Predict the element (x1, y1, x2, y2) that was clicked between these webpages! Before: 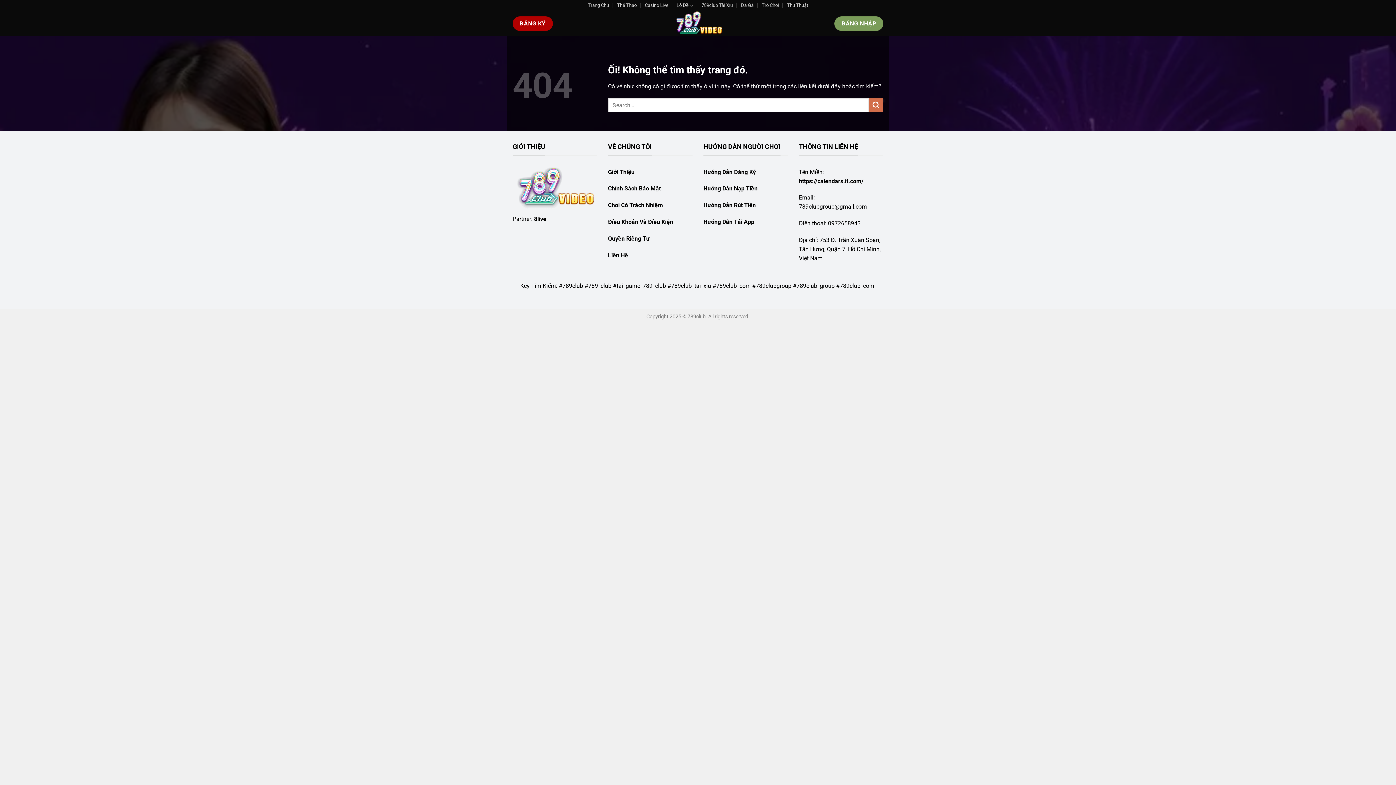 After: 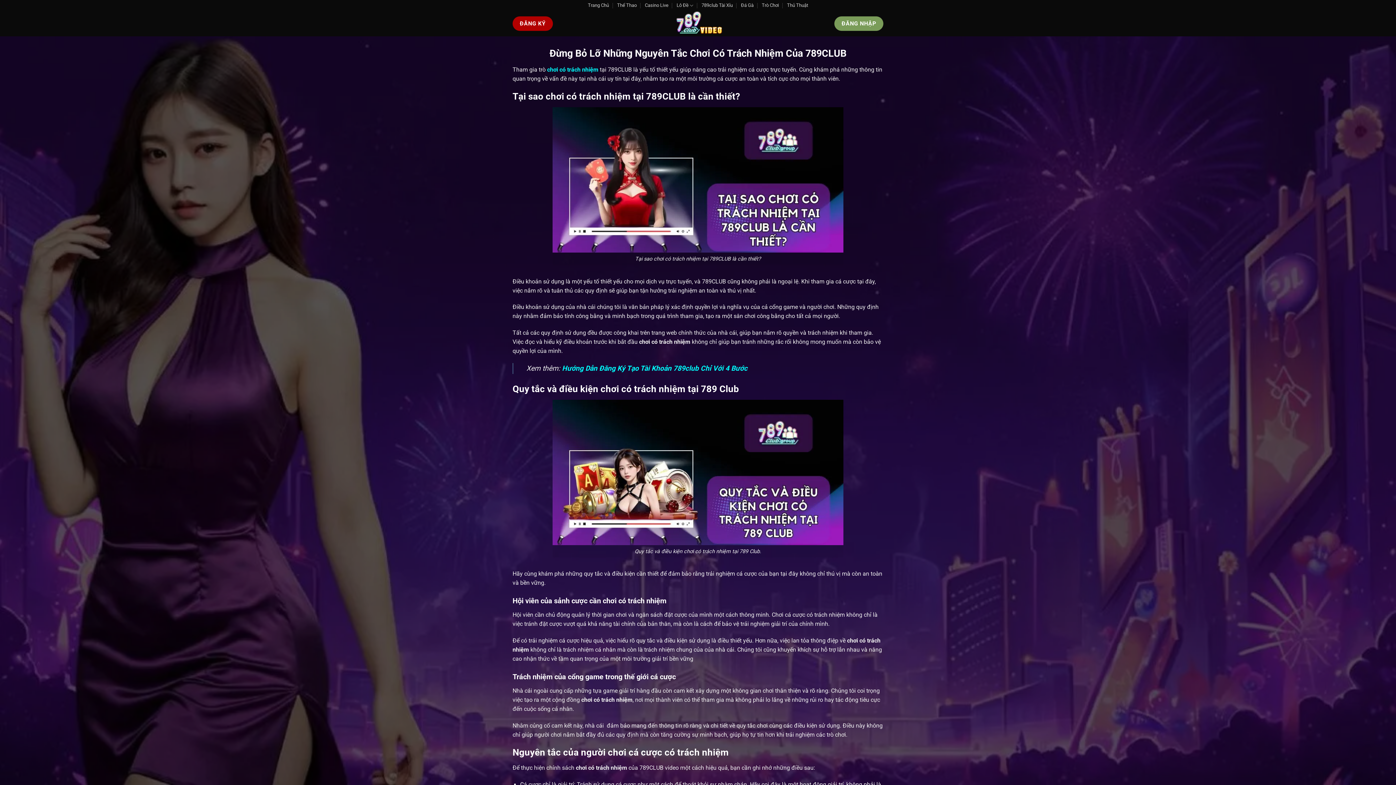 Action: label: Chơi Có Trách Nhiệm bbox: (608, 201, 663, 208)